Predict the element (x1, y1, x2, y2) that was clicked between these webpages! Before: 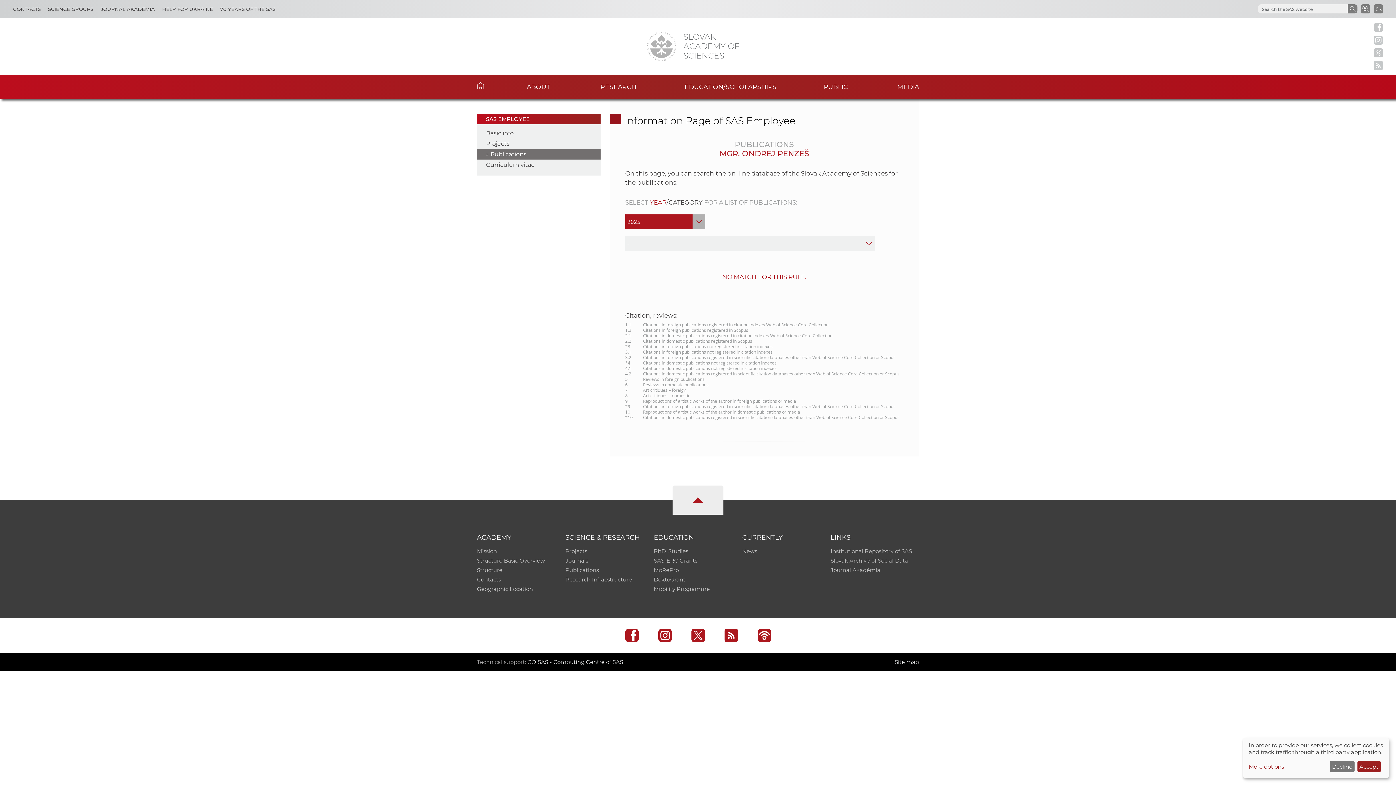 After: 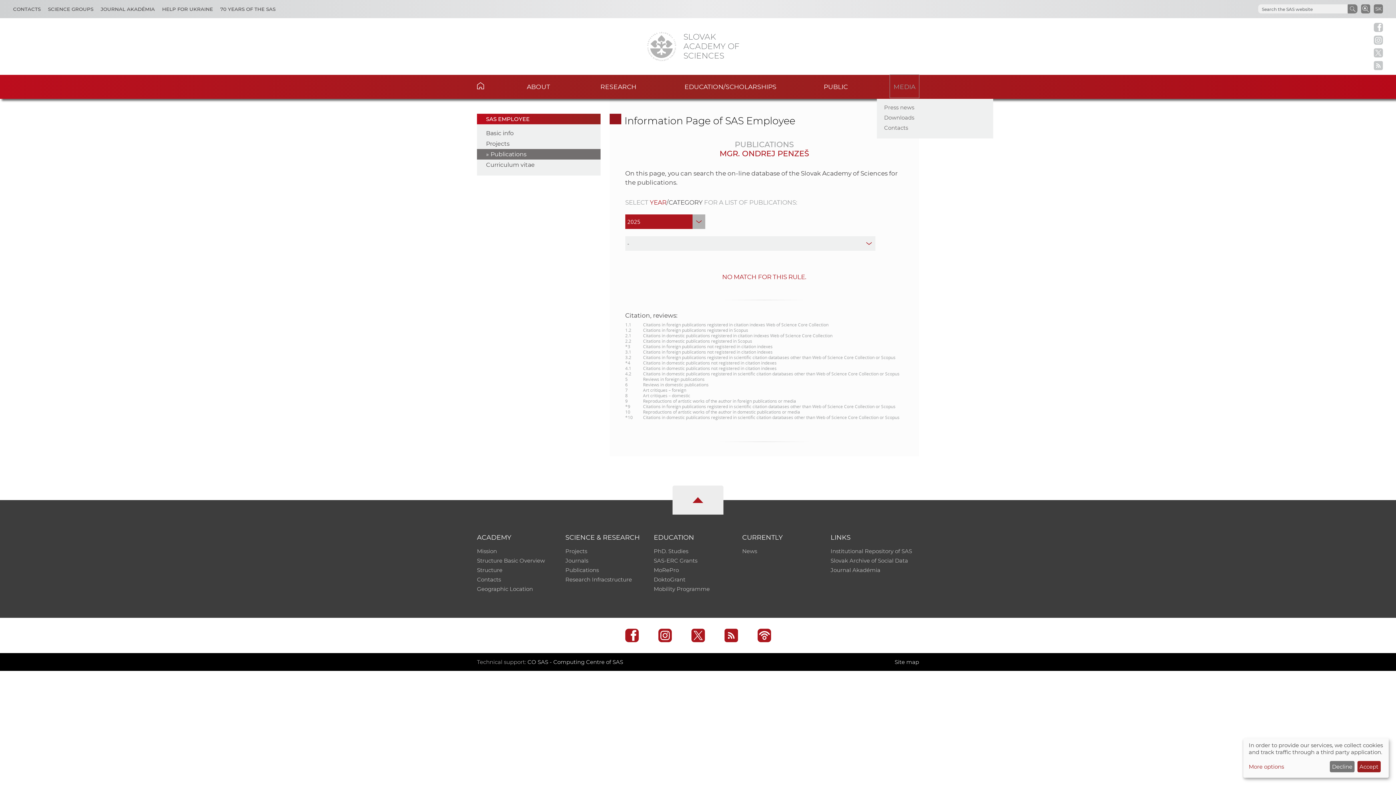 Action: bbox: (897, 74, 919, 97) label: Media